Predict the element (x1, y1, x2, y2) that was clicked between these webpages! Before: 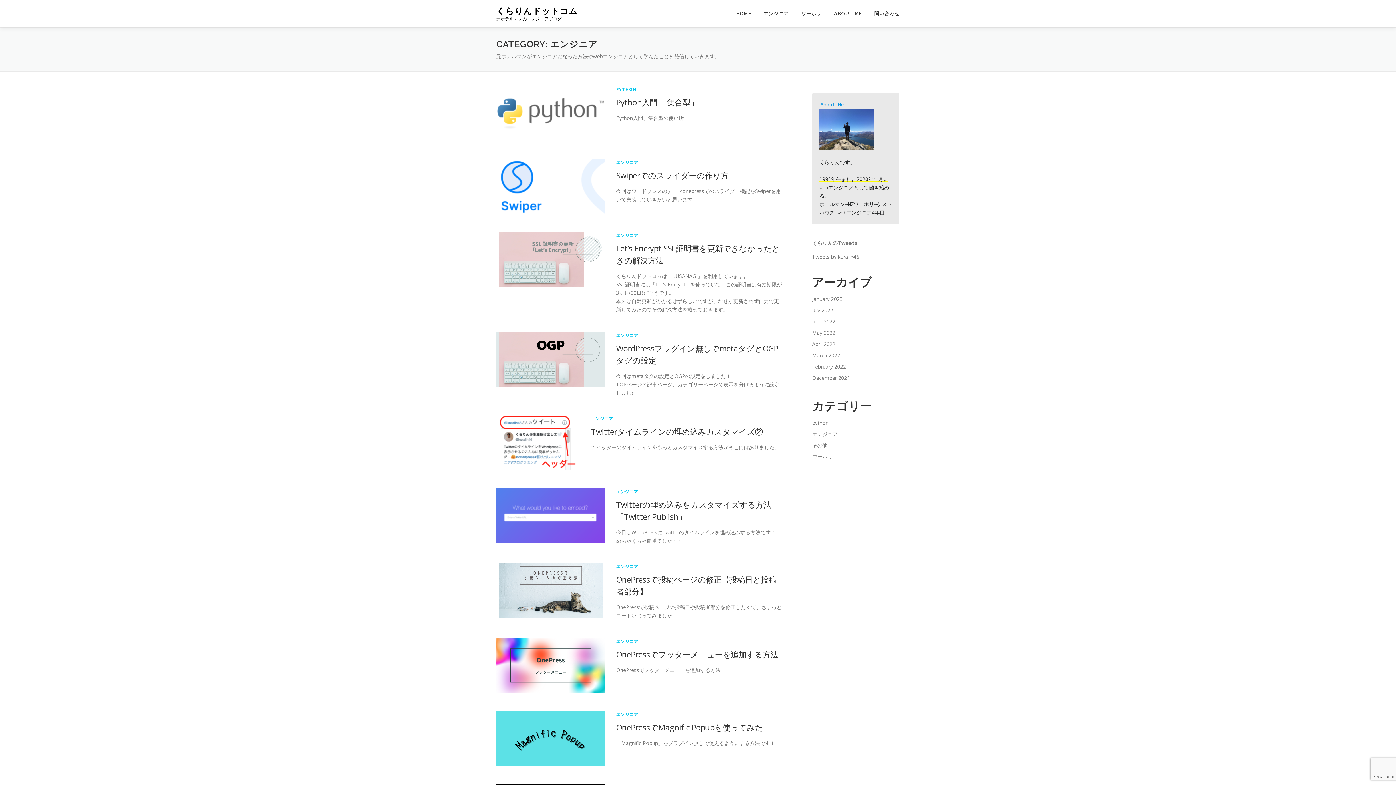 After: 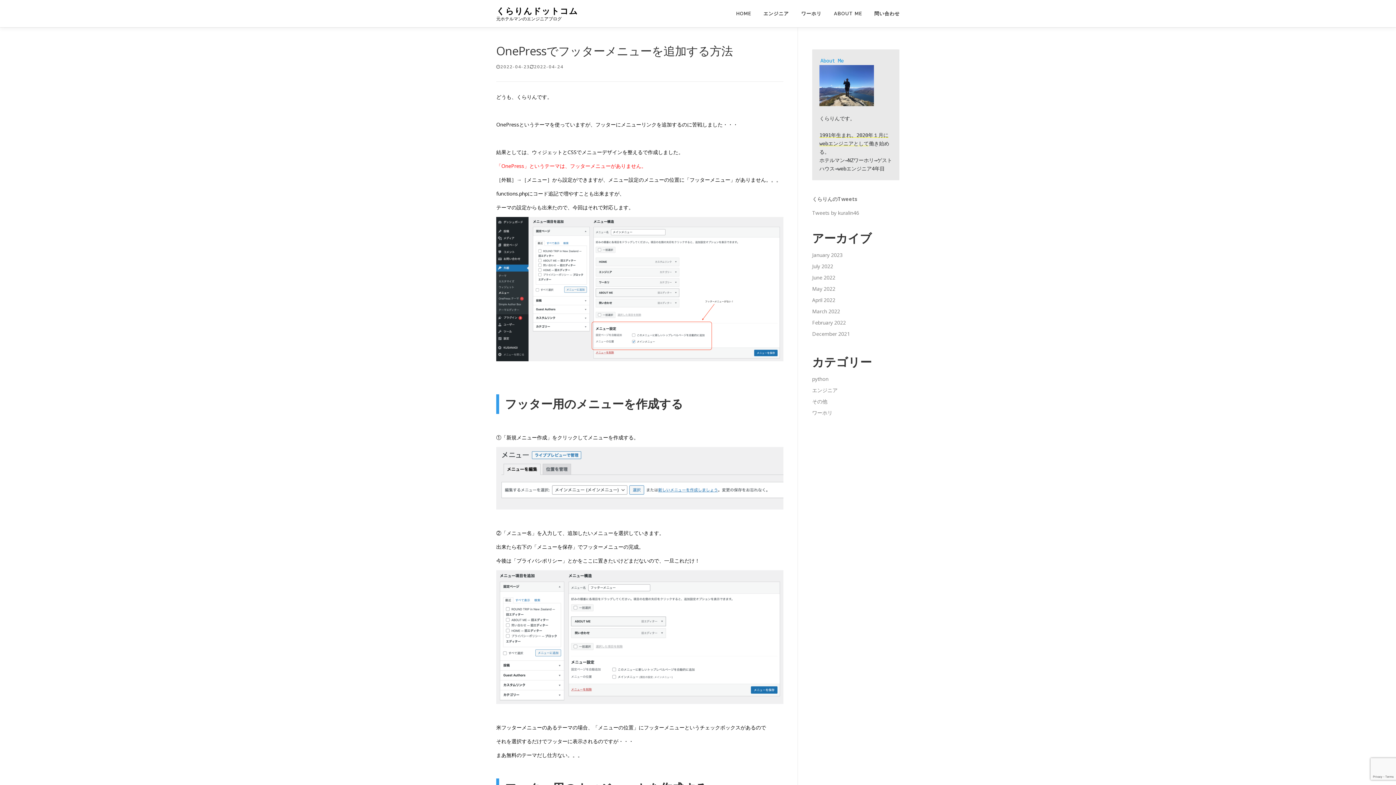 Action: bbox: (496, 661, 605, 668)